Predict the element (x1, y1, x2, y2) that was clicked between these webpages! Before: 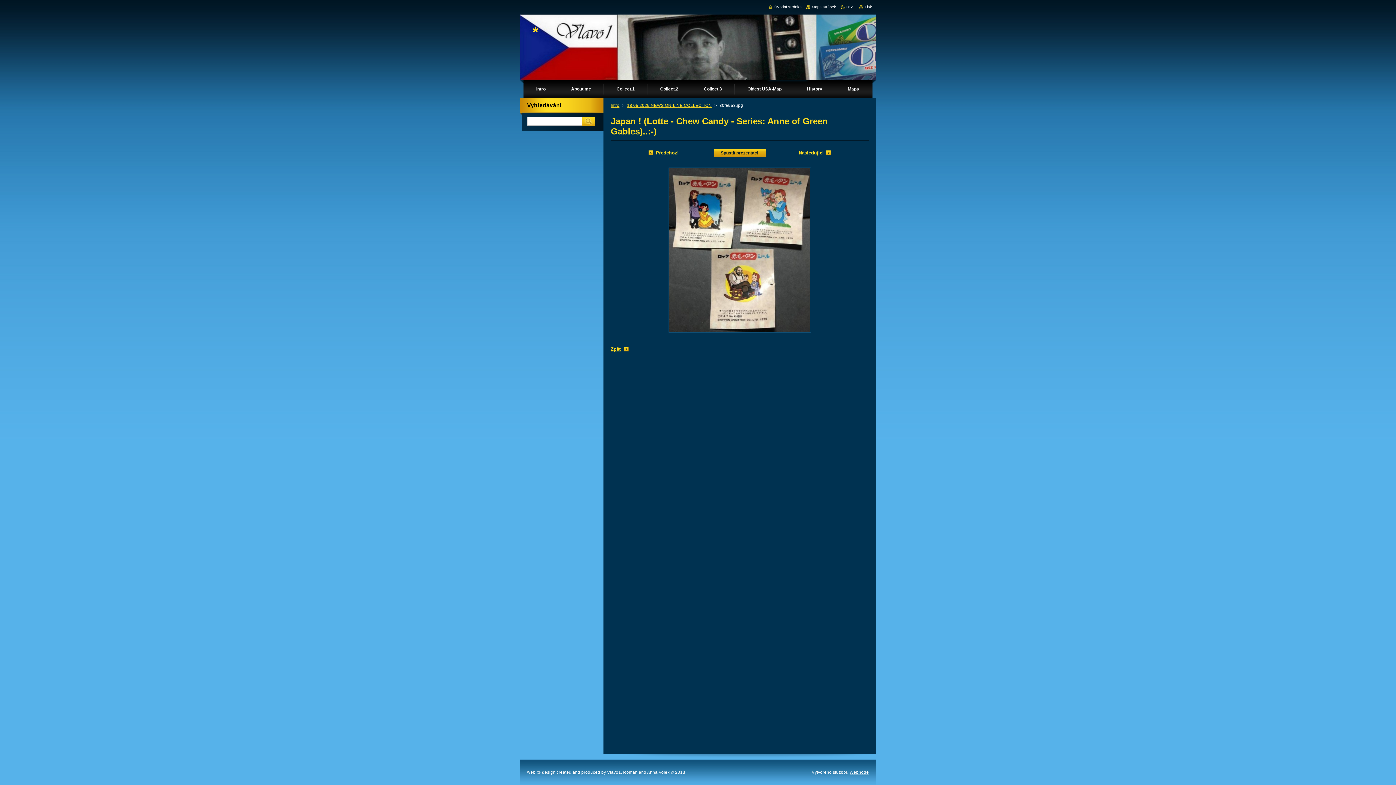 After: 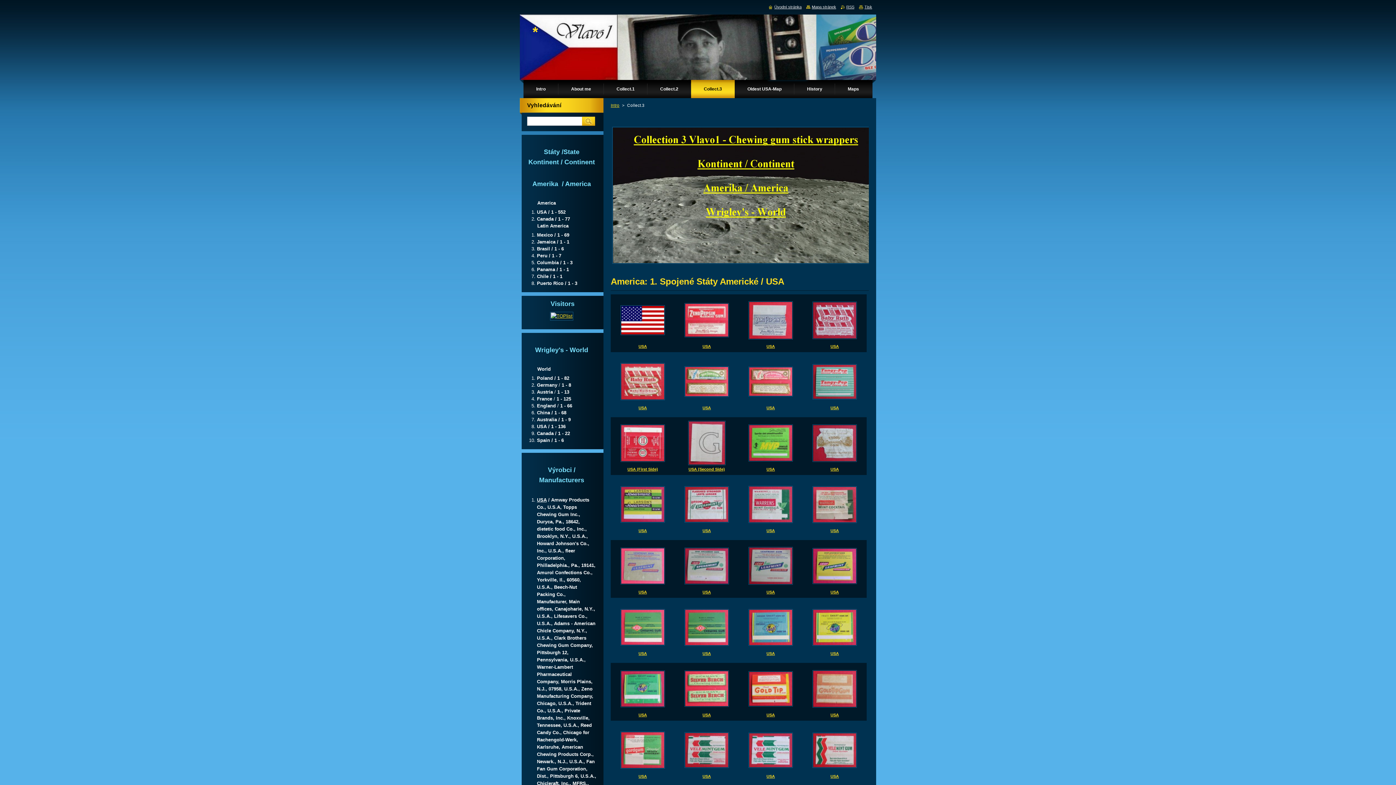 Action: bbox: (691, 80, 734, 98) label: Collect.3